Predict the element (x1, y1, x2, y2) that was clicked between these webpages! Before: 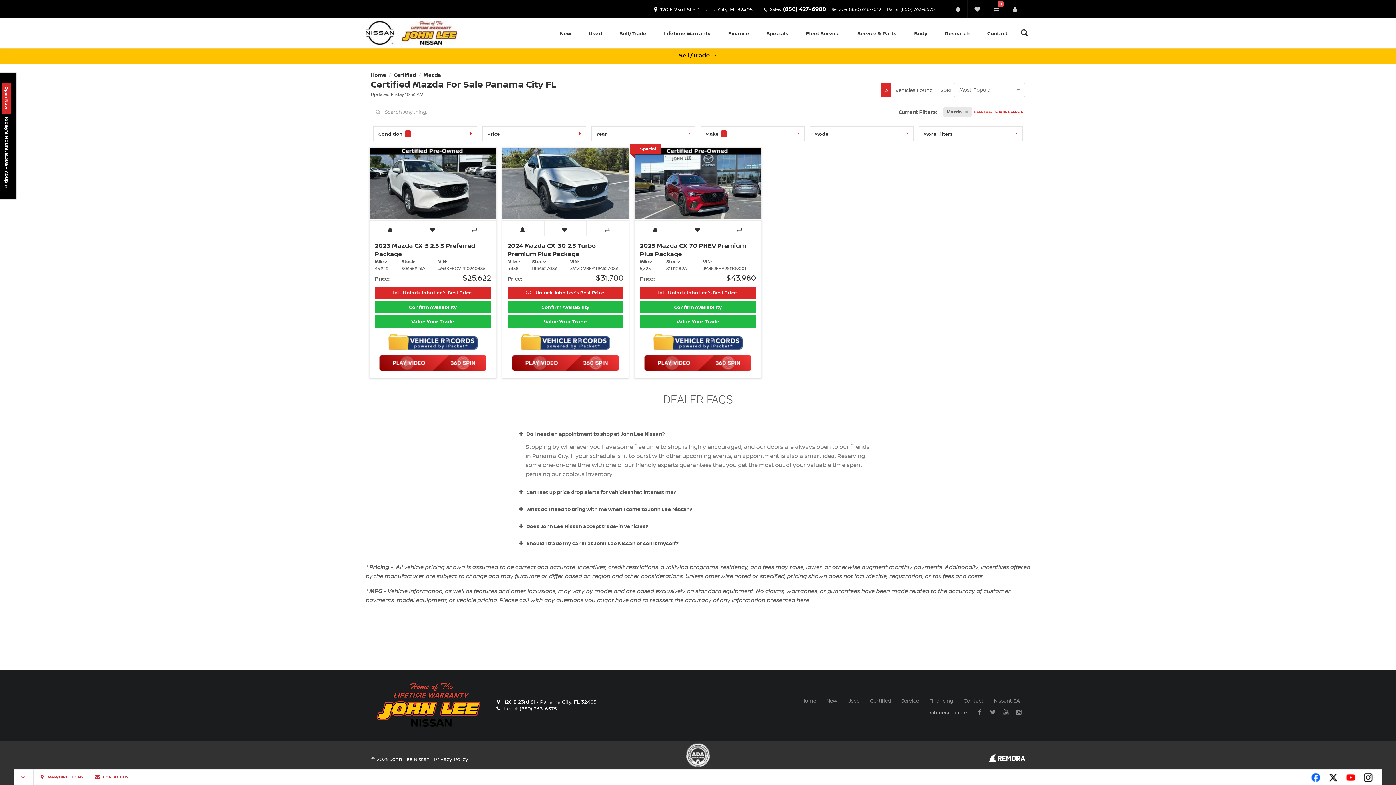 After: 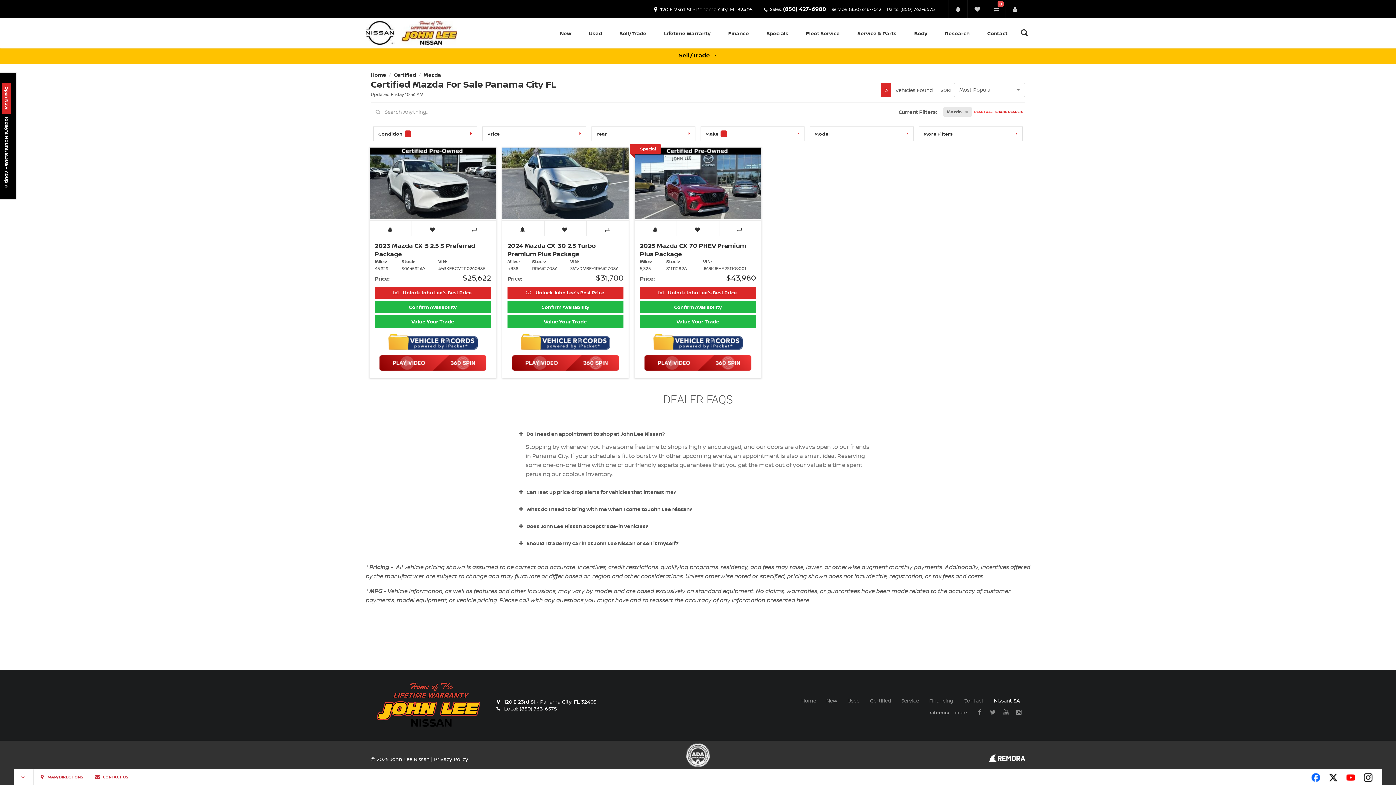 Action: label: NissanUSA bbox: (994, 698, 1020, 703)